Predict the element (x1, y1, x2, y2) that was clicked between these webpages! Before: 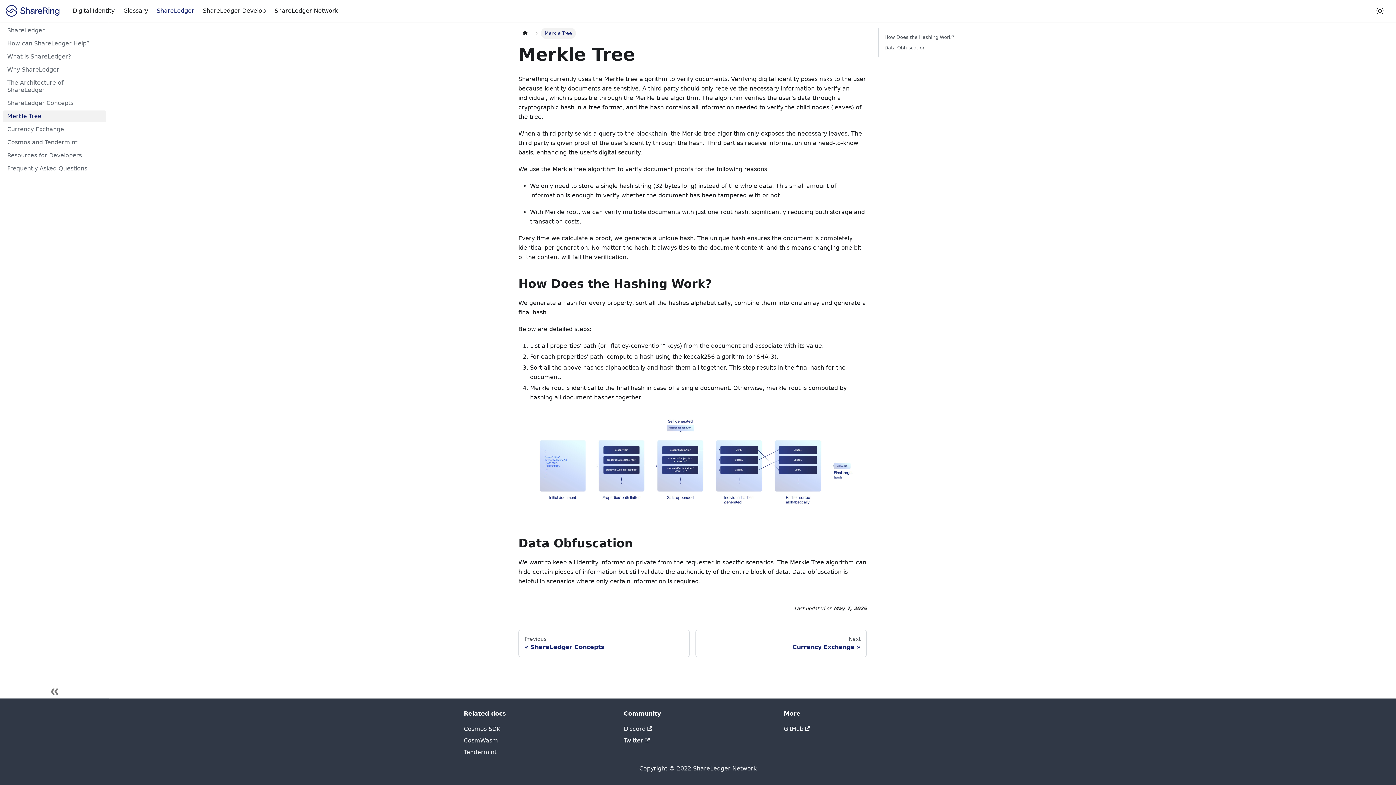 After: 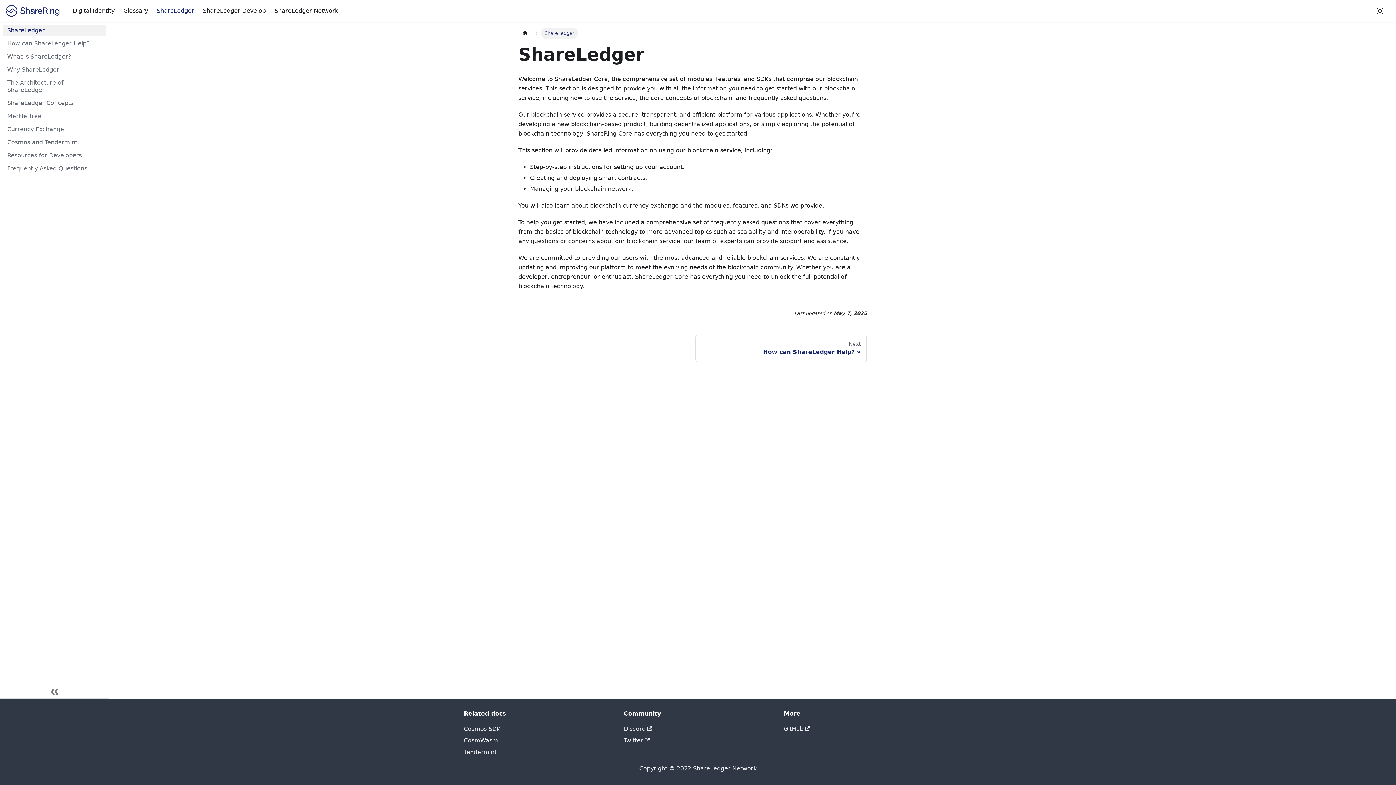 Action: label: ShareLedger bbox: (152, 4, 198, 17)